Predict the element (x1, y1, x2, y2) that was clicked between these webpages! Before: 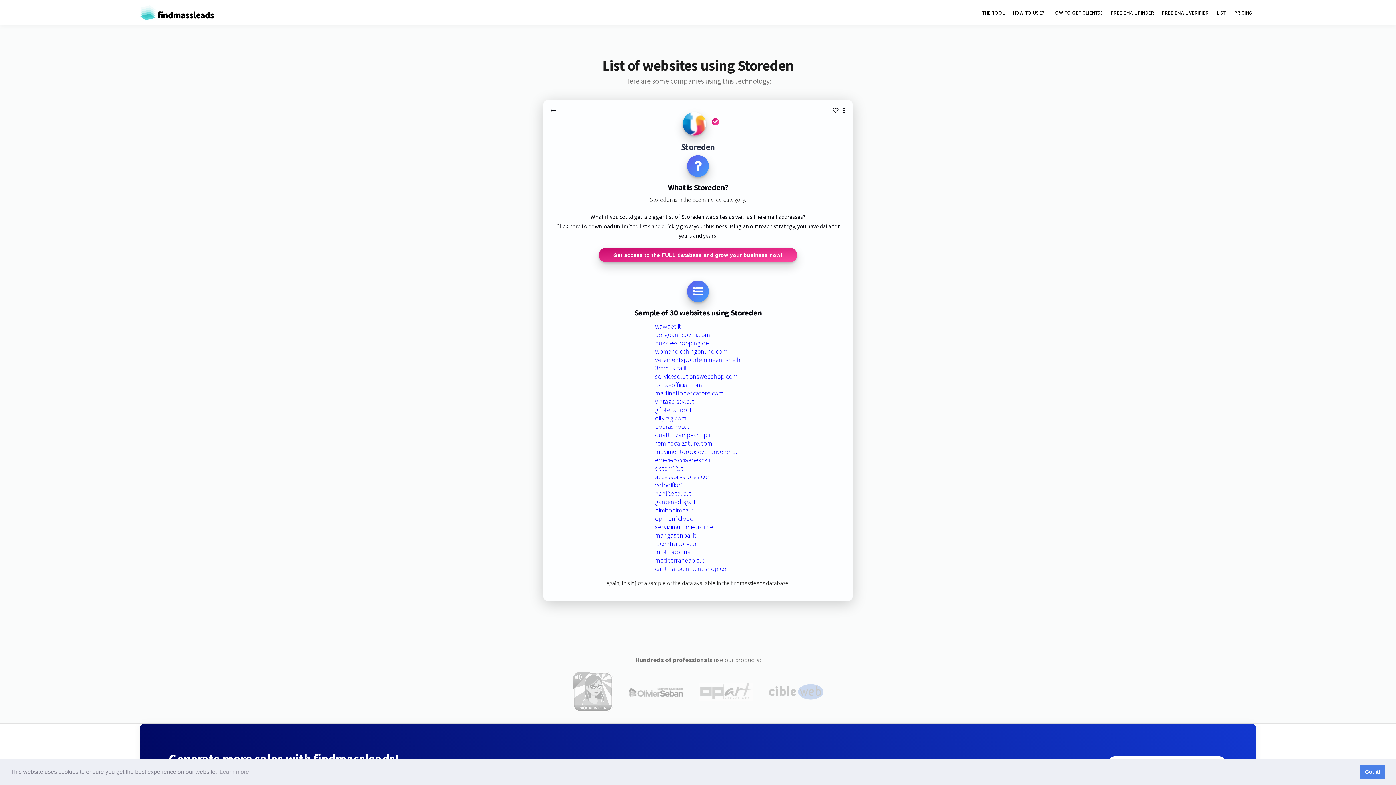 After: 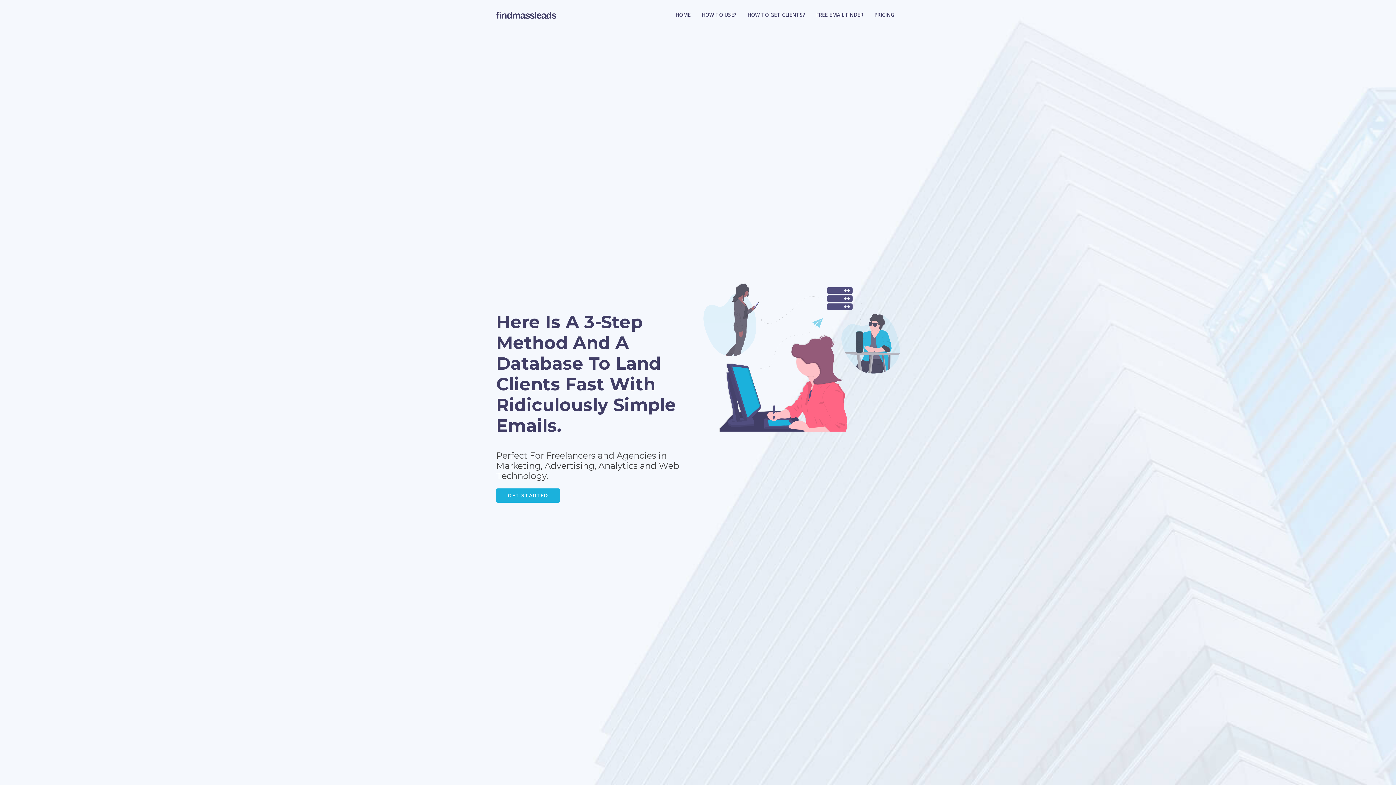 Action: label: HOW TO GET CLIENTS? bbox: (1048, 0, 1107, 25)